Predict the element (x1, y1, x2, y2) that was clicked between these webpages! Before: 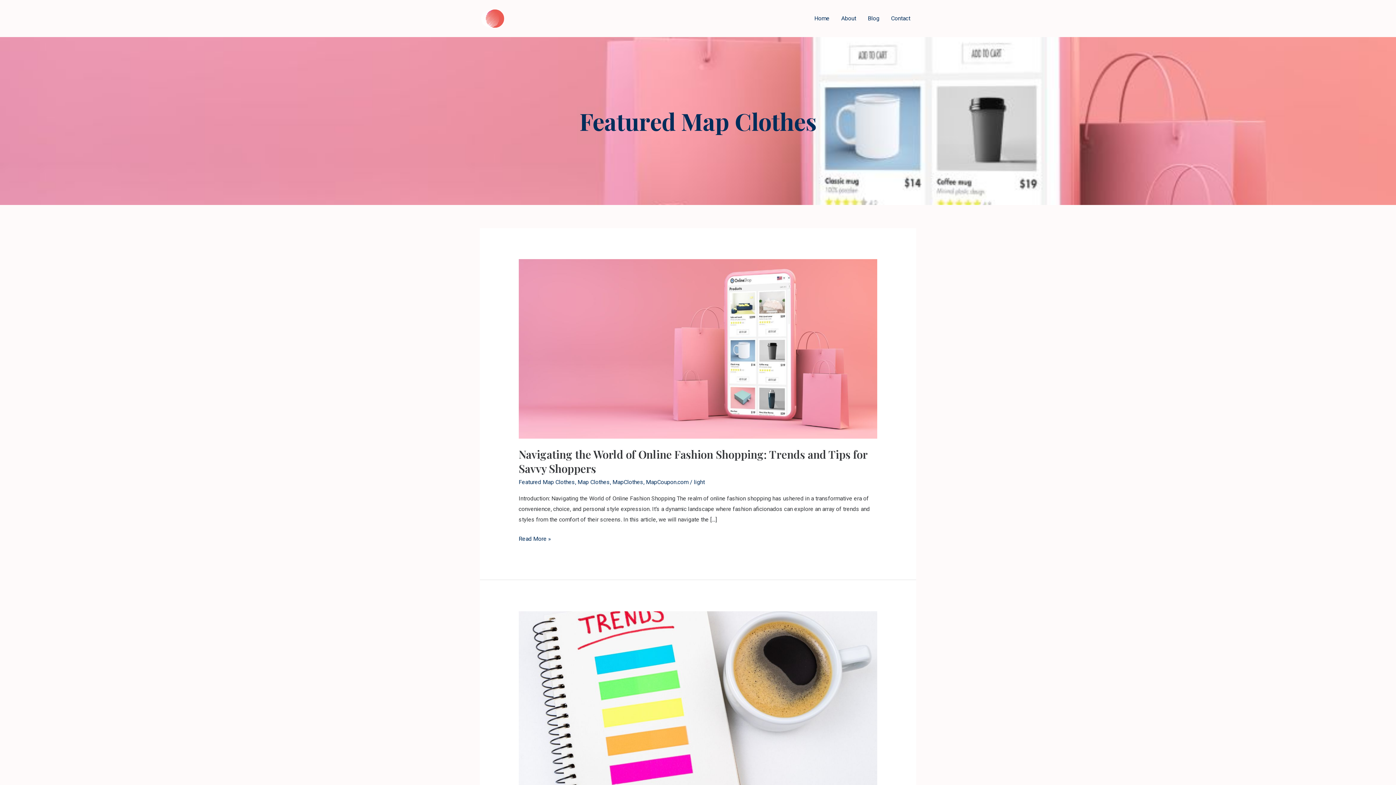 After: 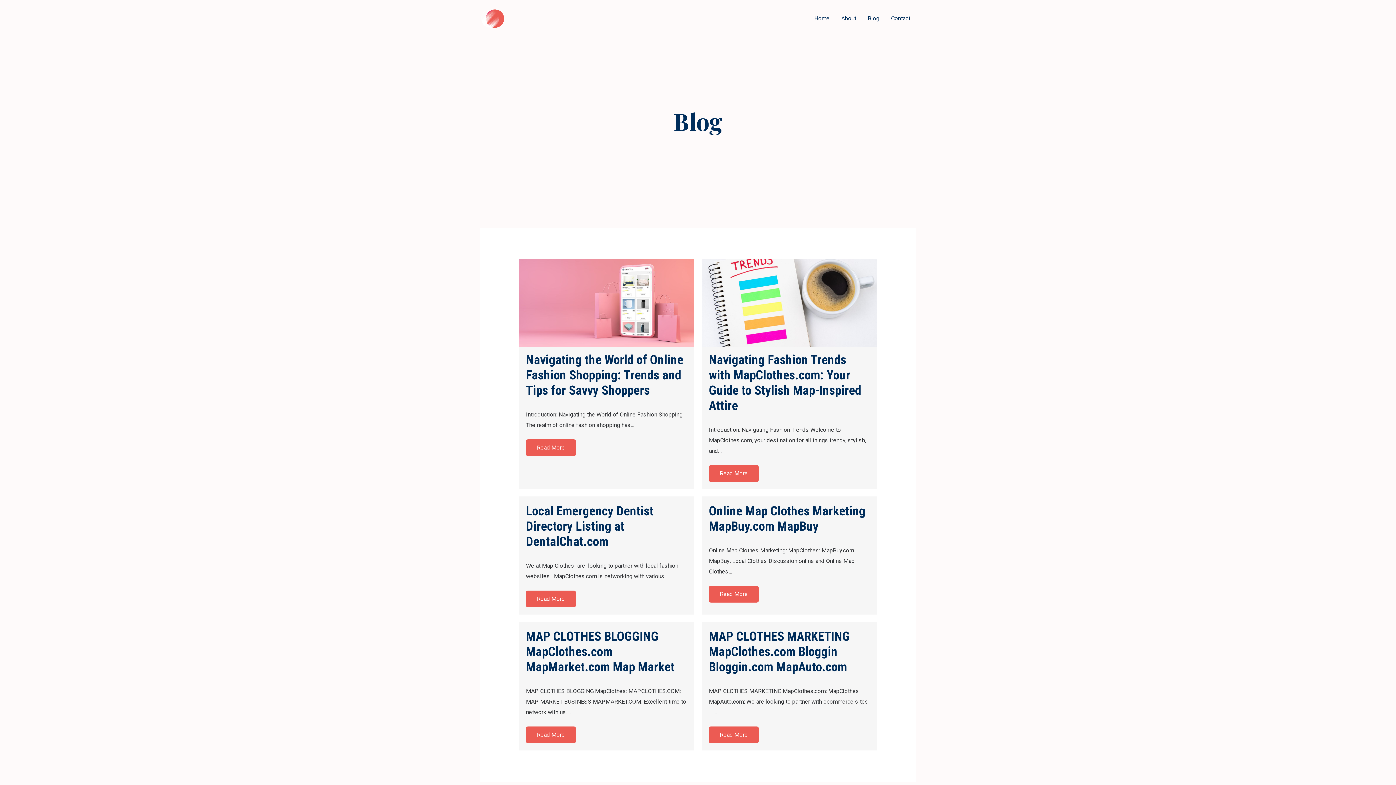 Action: bbox: (862, 5, 885, 31) label: Blog